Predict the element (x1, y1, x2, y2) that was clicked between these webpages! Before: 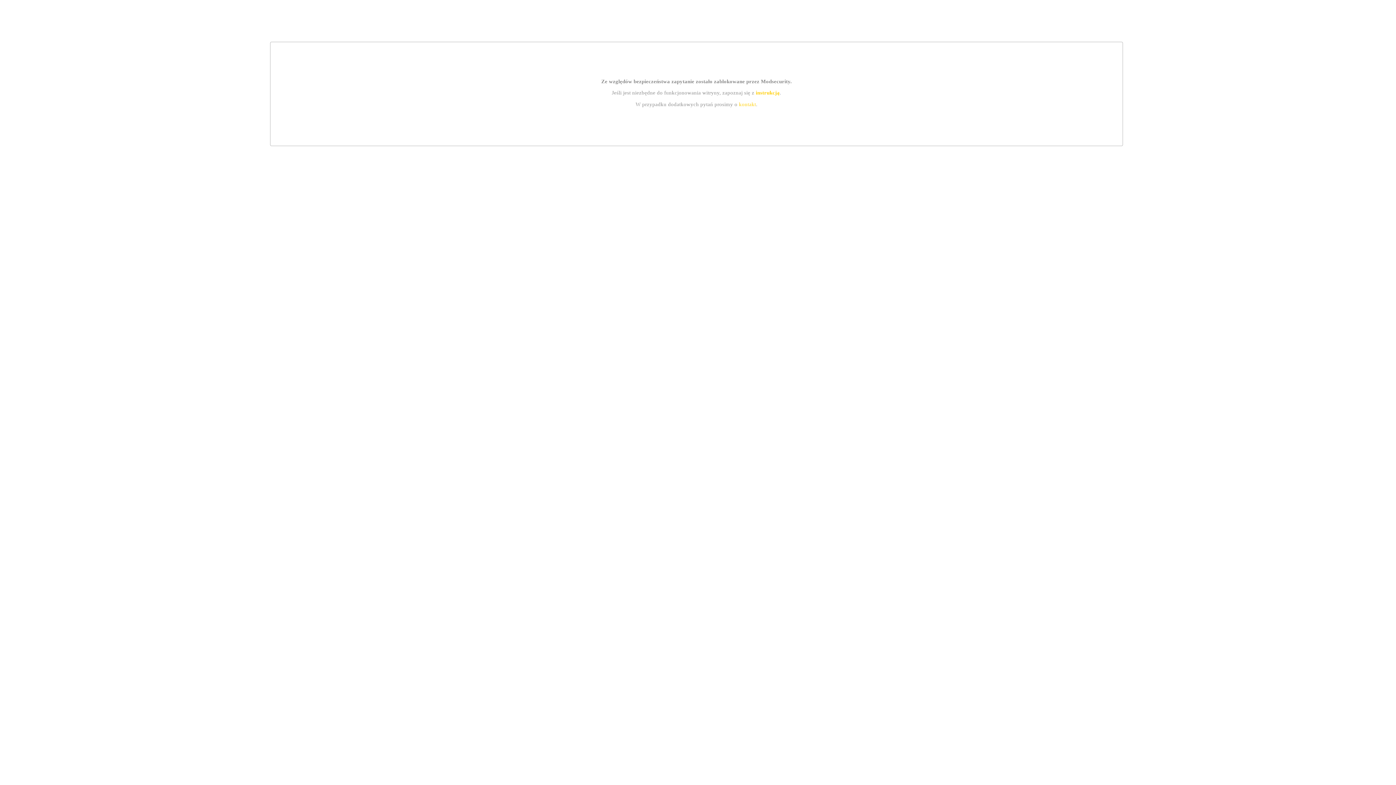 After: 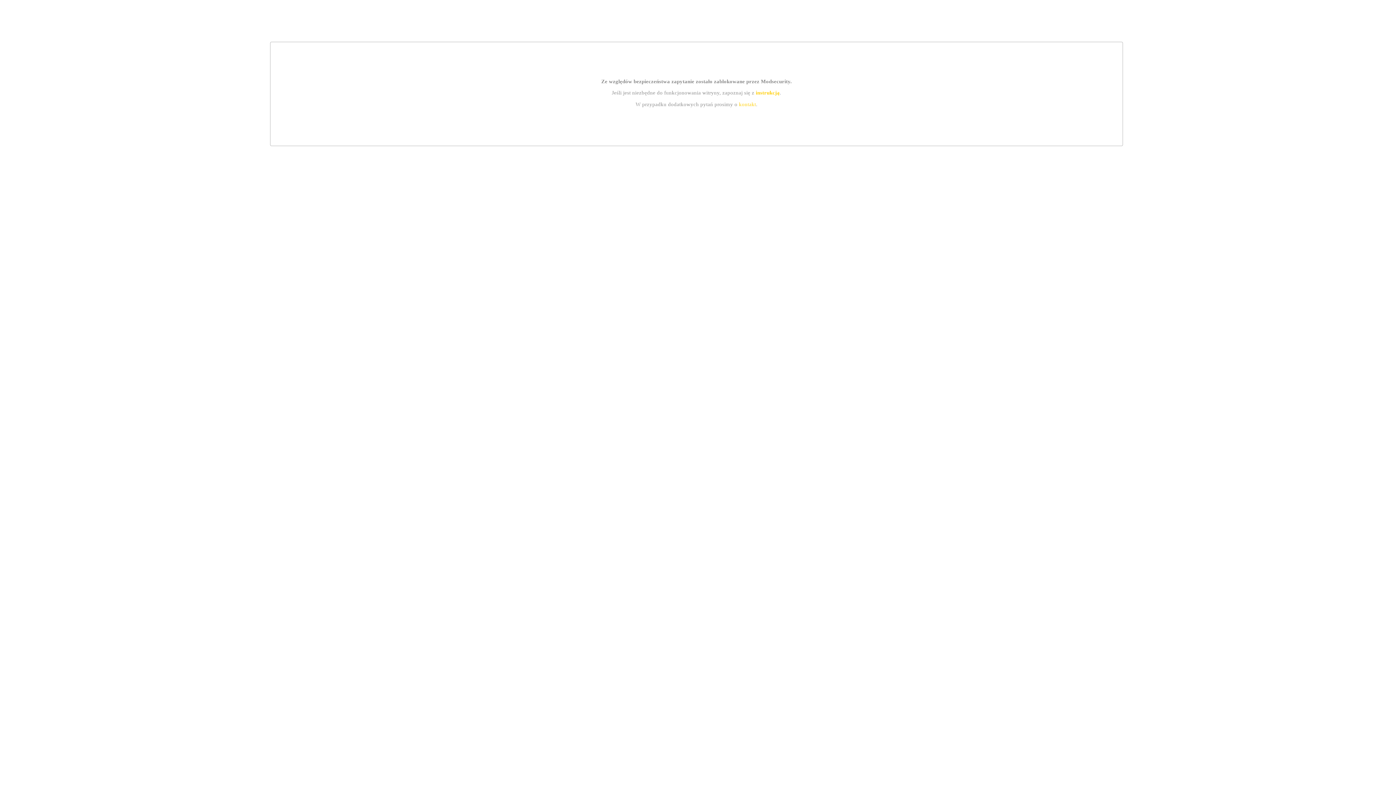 Action: label: kontakt bbox: (739, 101, 756, 107)